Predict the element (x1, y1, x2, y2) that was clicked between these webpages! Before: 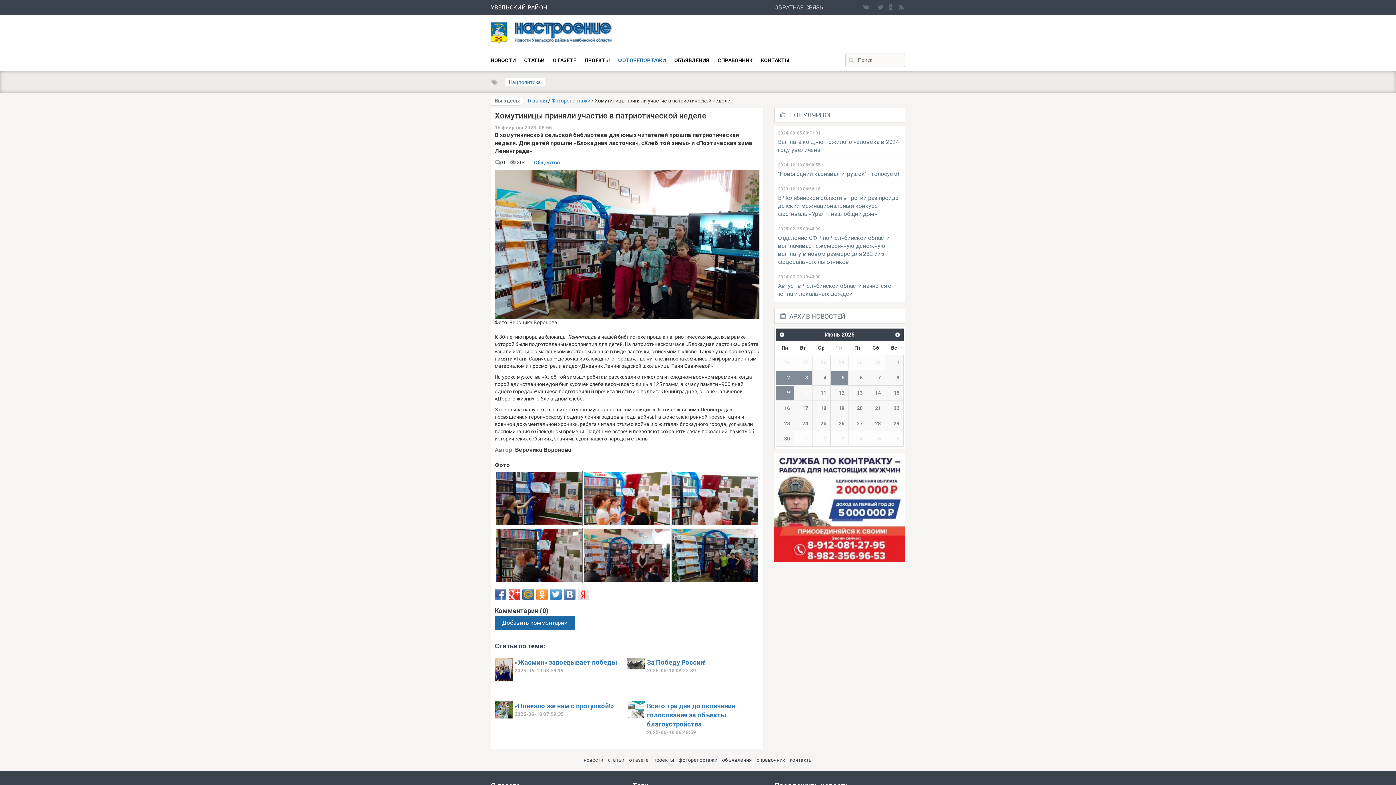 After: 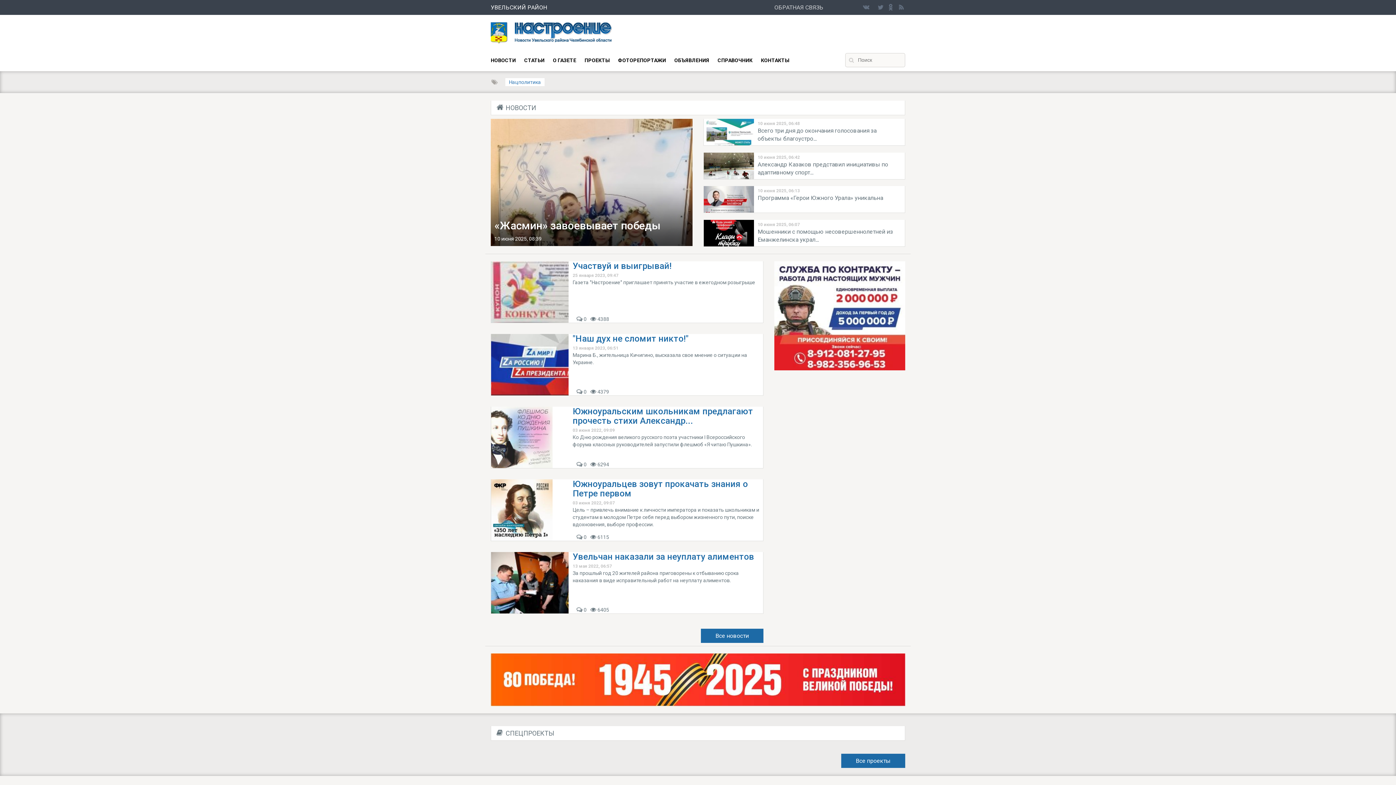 Action: bbox: (528, 97, 547, 103) label: Главная